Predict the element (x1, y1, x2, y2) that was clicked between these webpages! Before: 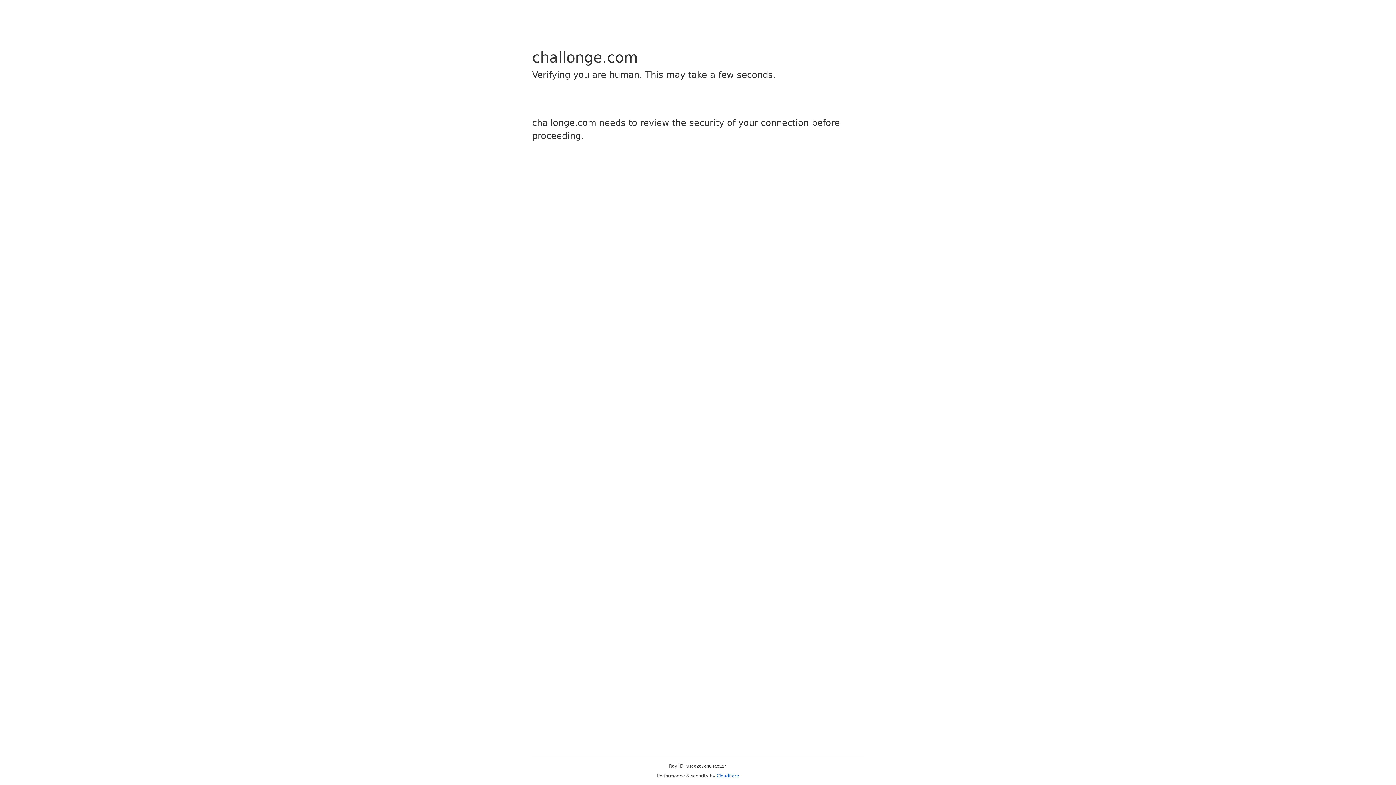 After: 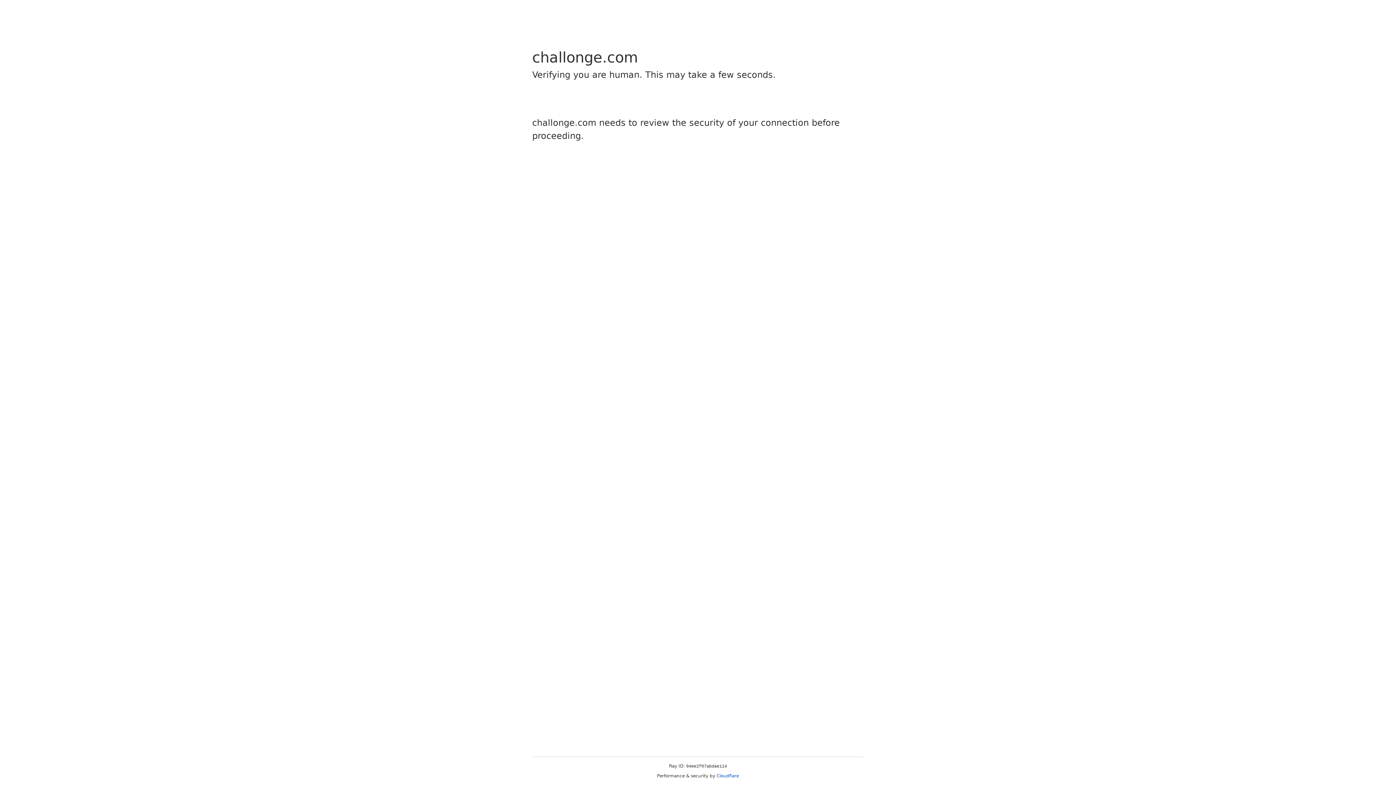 Action: label: Cloudflare bbox: (716, 773, 739, 778)